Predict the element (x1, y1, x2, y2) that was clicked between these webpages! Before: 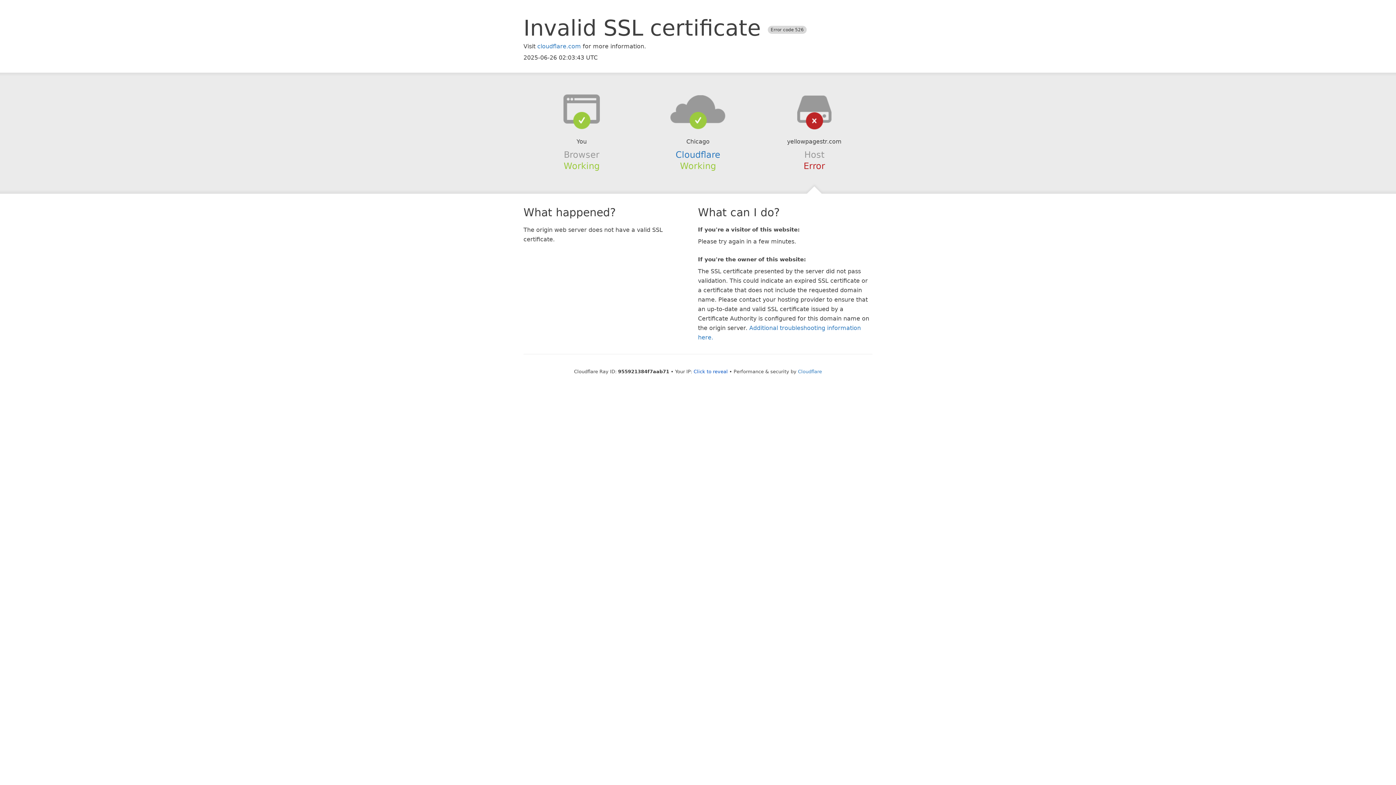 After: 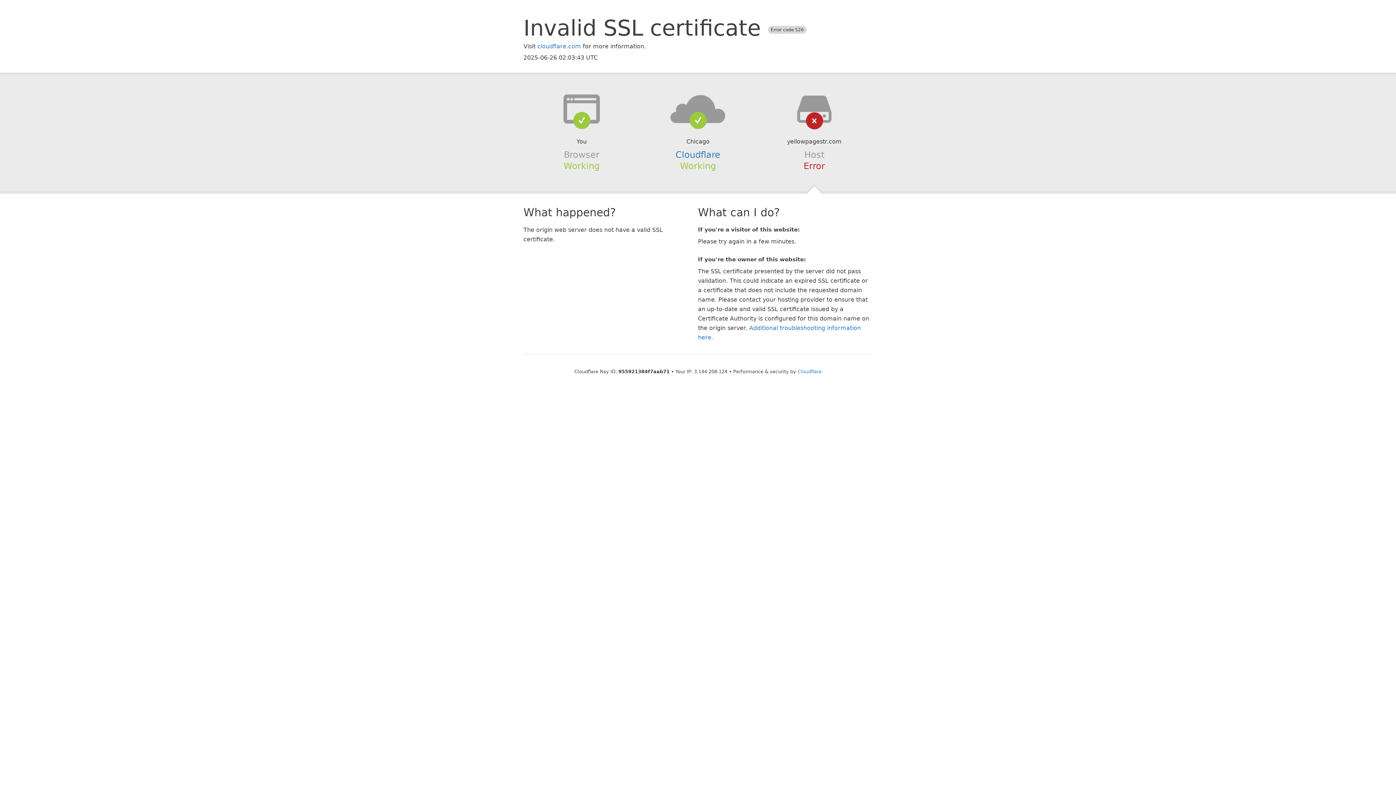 Action: bbox: (693, 368, 728, 374) label: Click to reveal